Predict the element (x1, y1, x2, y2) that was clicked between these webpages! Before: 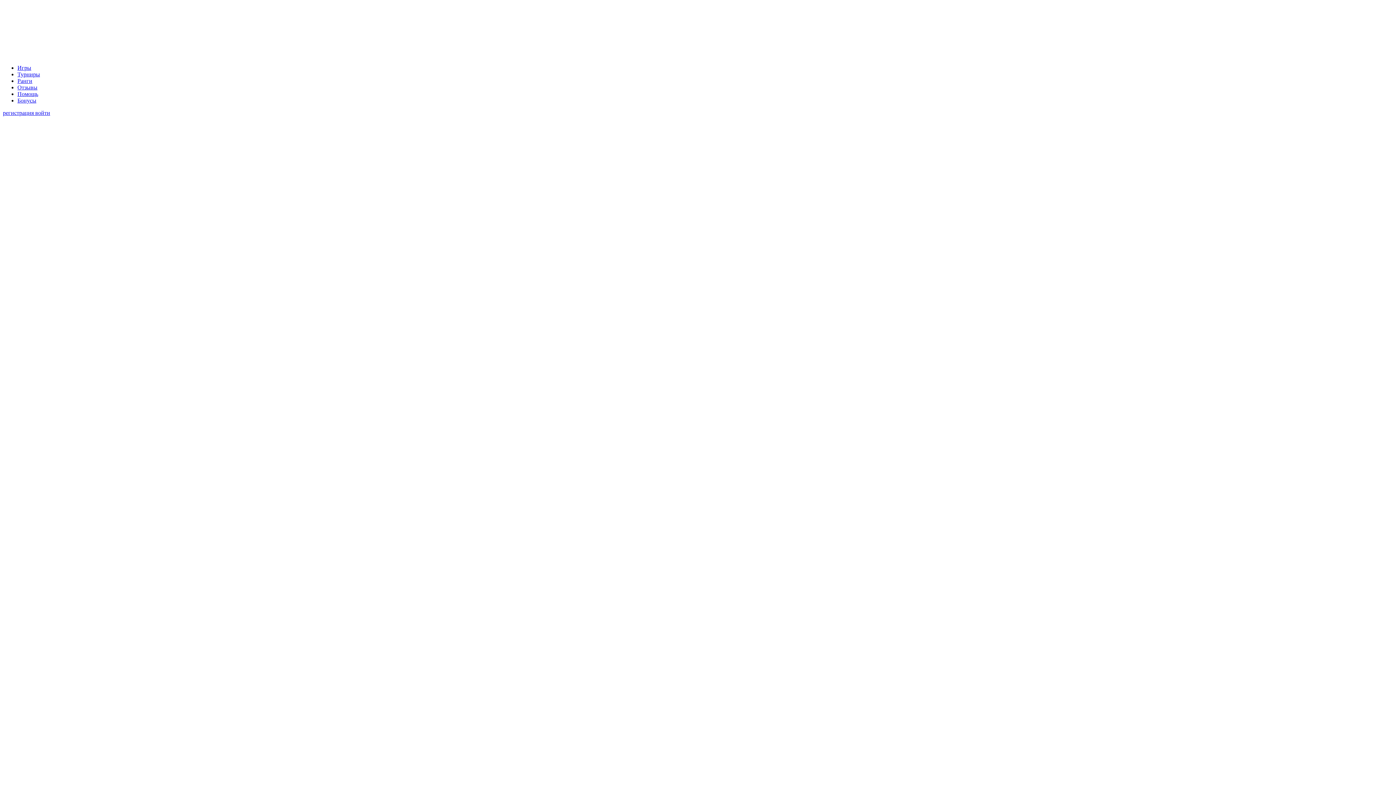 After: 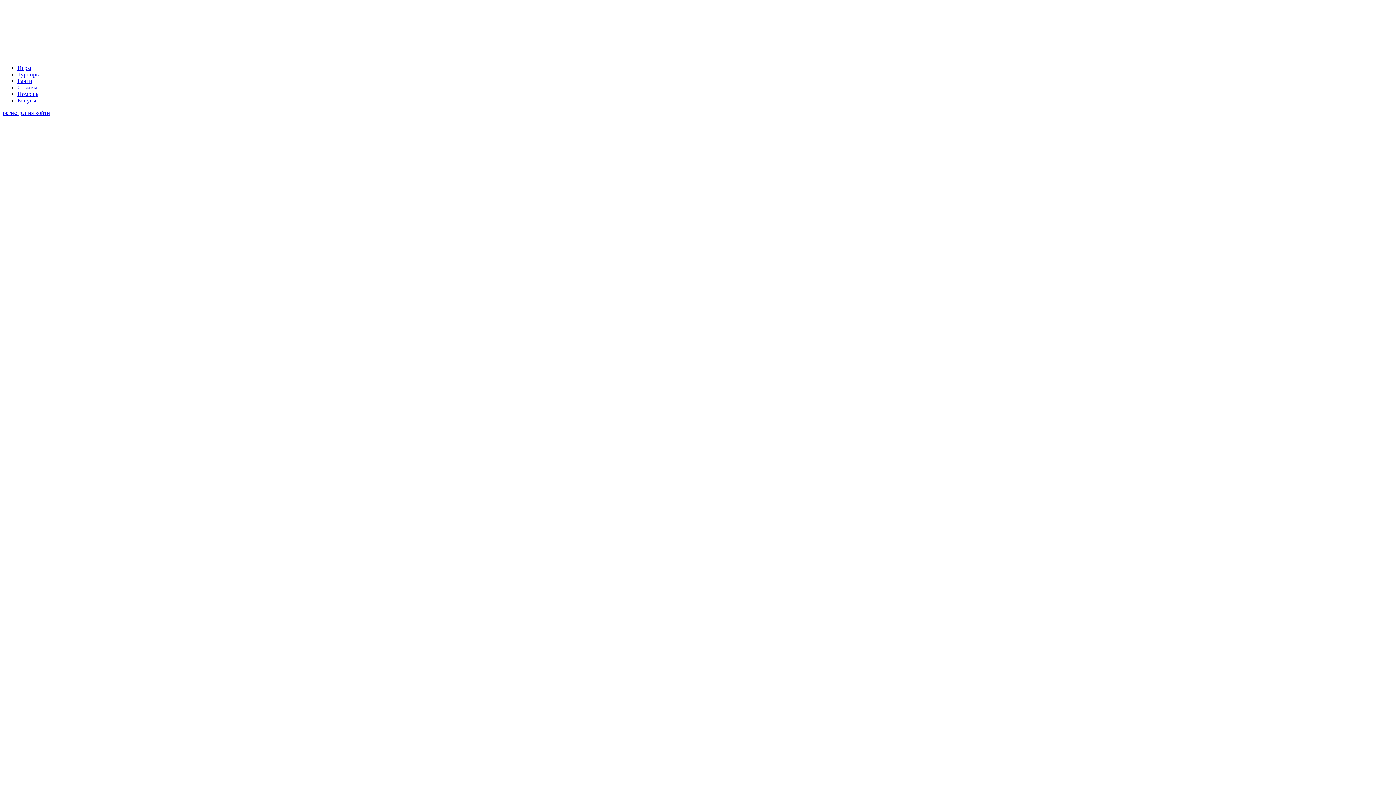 Action: bbox: (2, 256, 701, 262)